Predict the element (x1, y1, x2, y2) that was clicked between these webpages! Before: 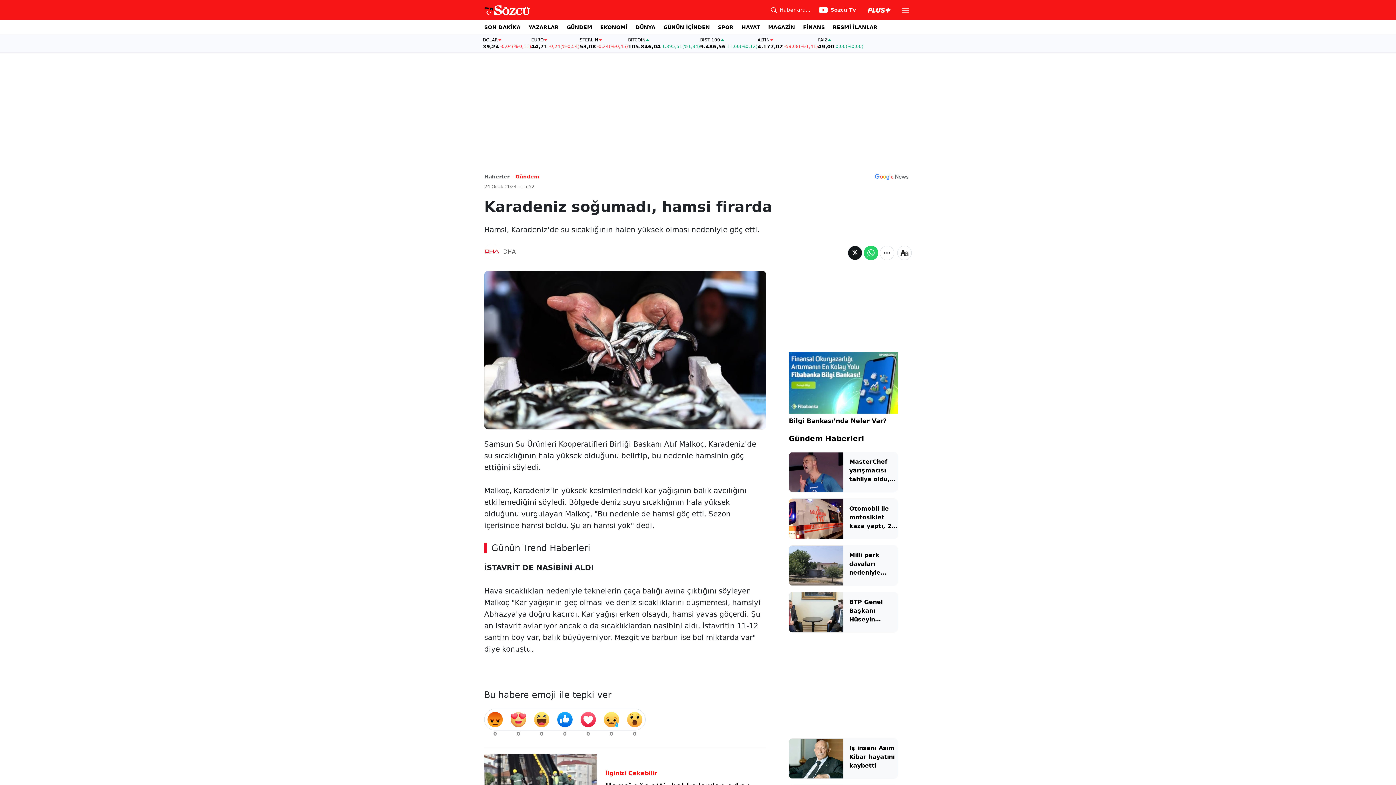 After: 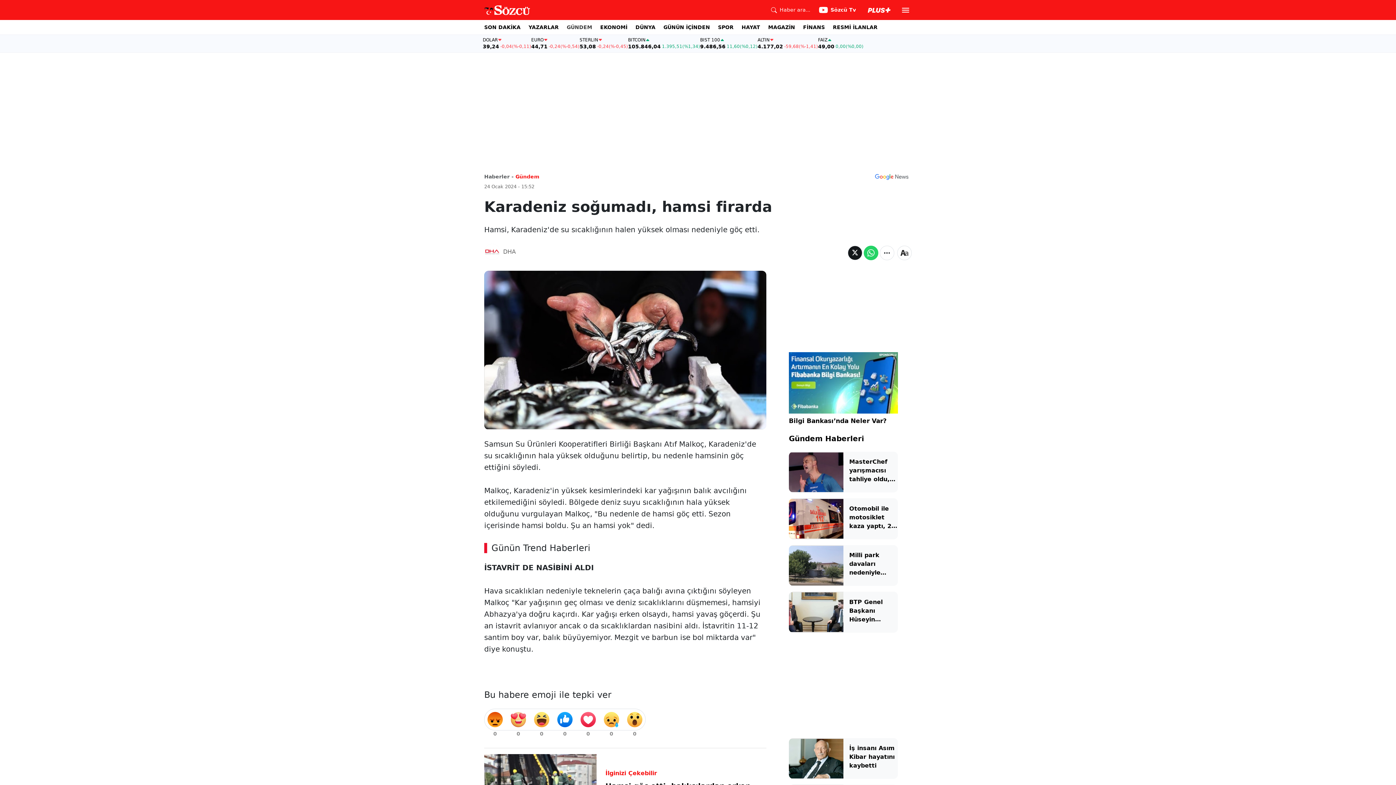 Action: label: GÜNDEM bbox: (566, 20, 592, 34)